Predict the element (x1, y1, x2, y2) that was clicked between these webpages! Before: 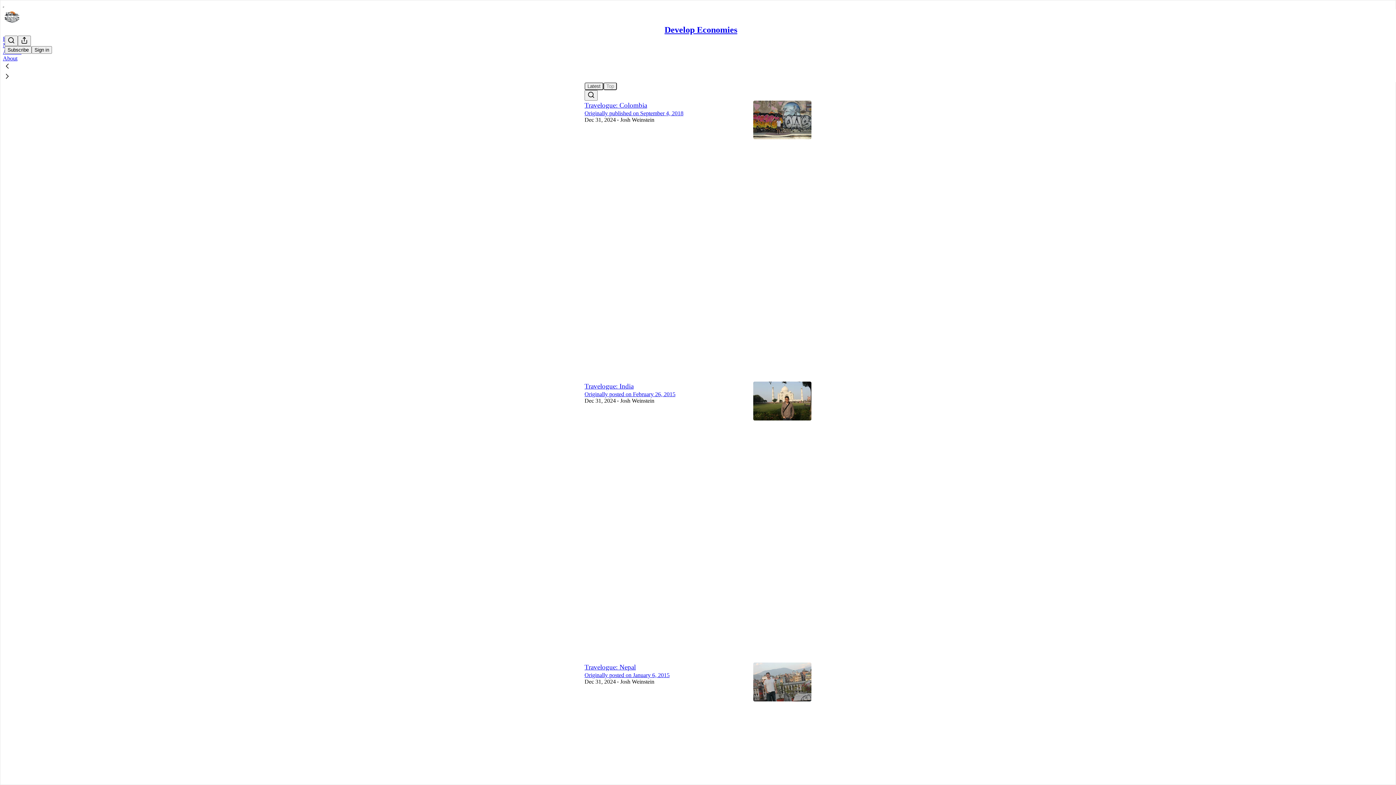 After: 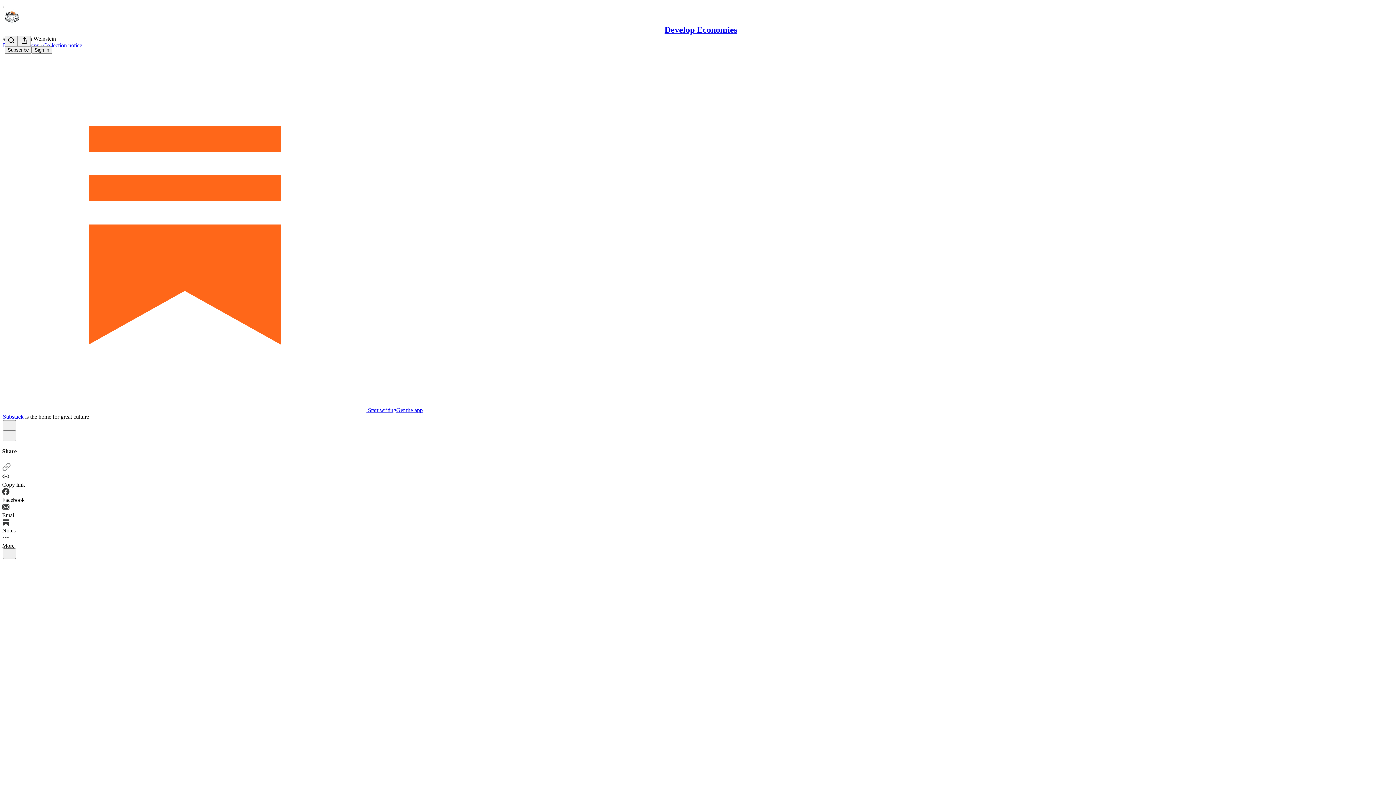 Action: bbox: (584, 110, 683, 116) label: Originally published on September 4, 2018